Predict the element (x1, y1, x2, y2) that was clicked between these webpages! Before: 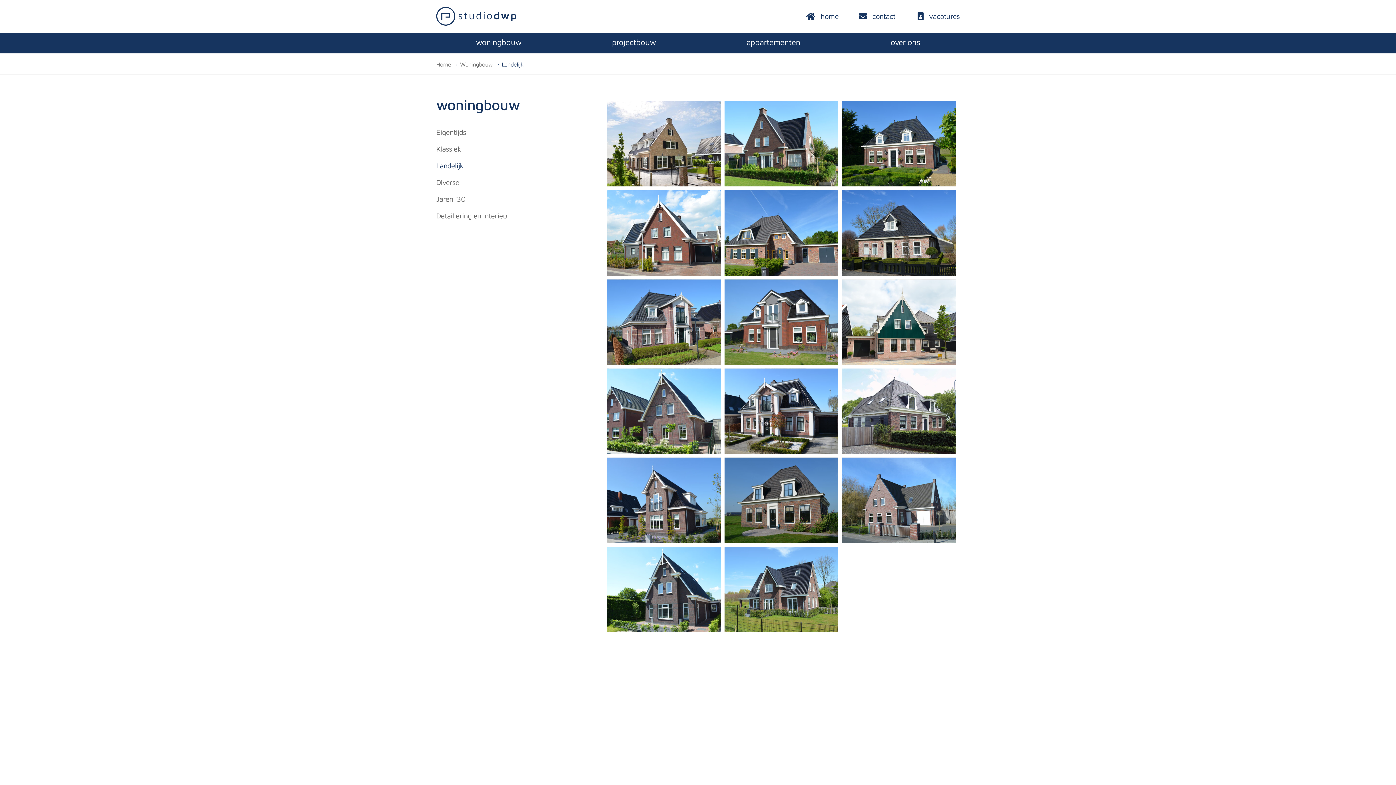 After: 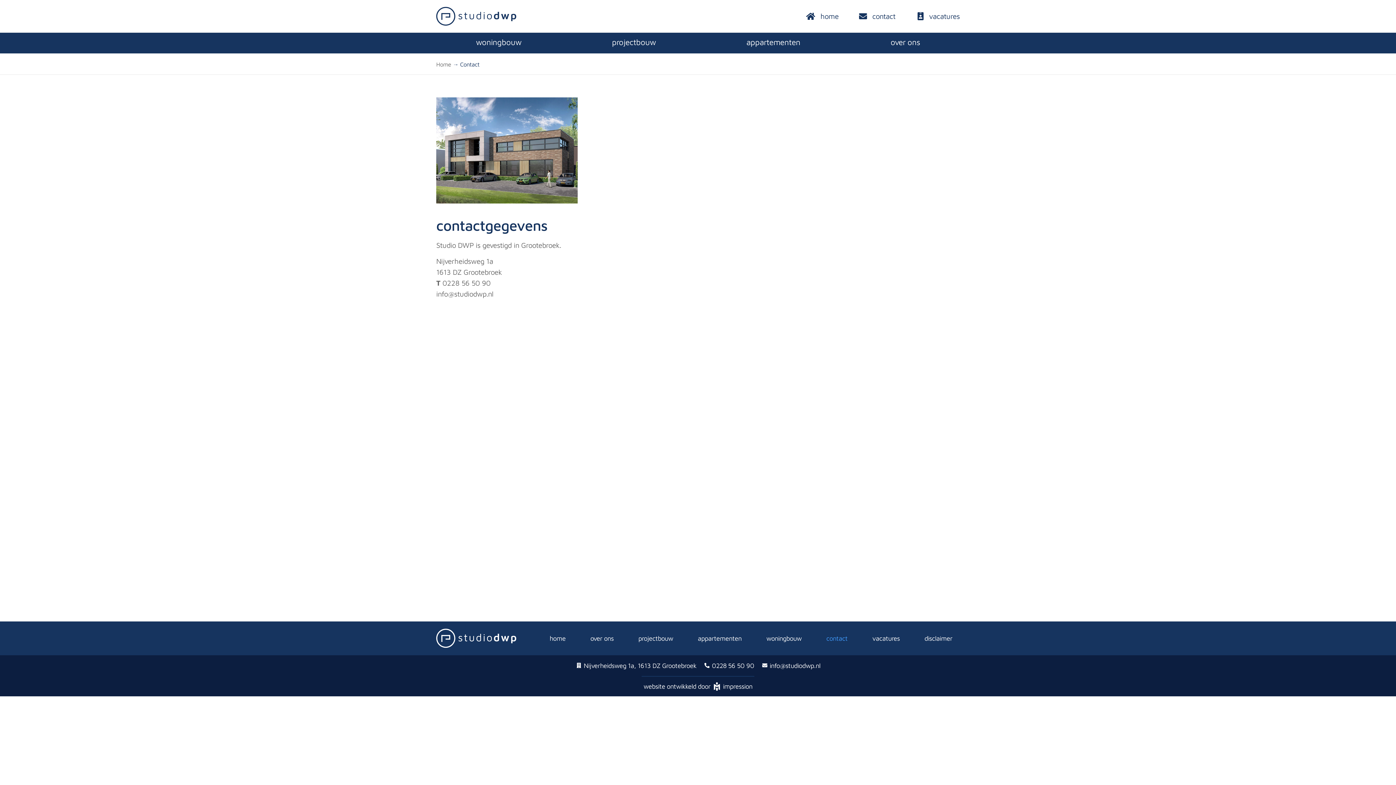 Action: label: contact bbox: (857, 10, 895, 21)